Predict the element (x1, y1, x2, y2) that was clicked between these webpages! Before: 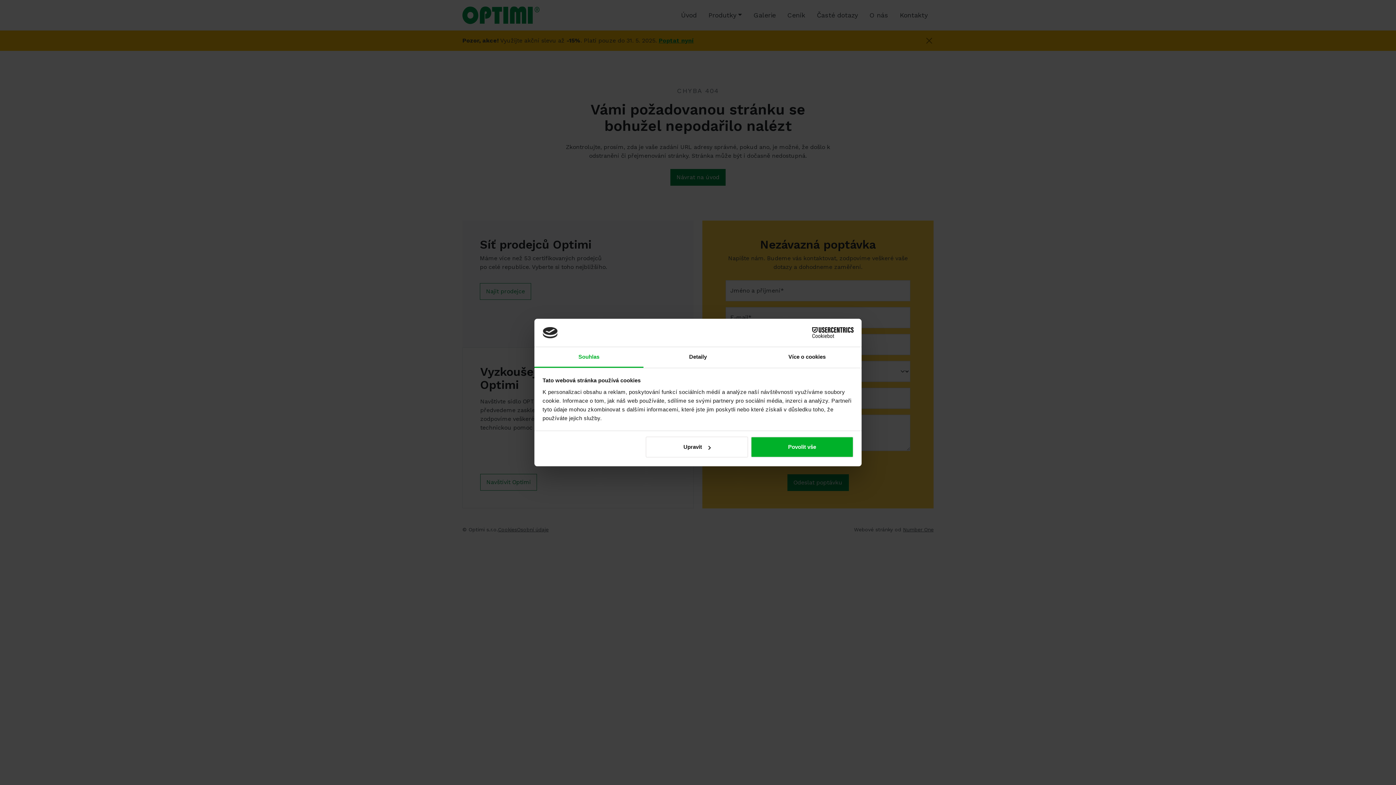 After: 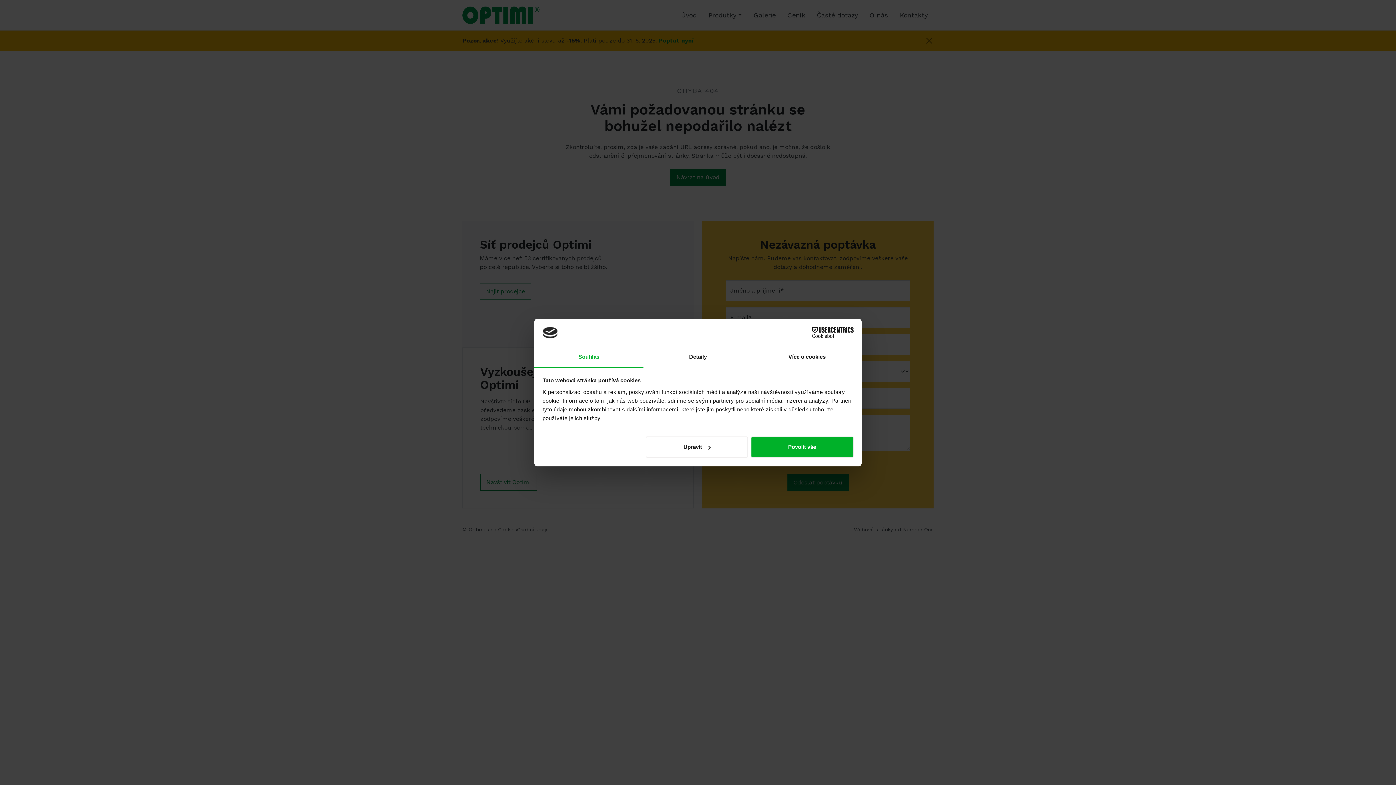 Action: bbox: (790, 327, 853, 338) label: Cookiebot - opens in a new window